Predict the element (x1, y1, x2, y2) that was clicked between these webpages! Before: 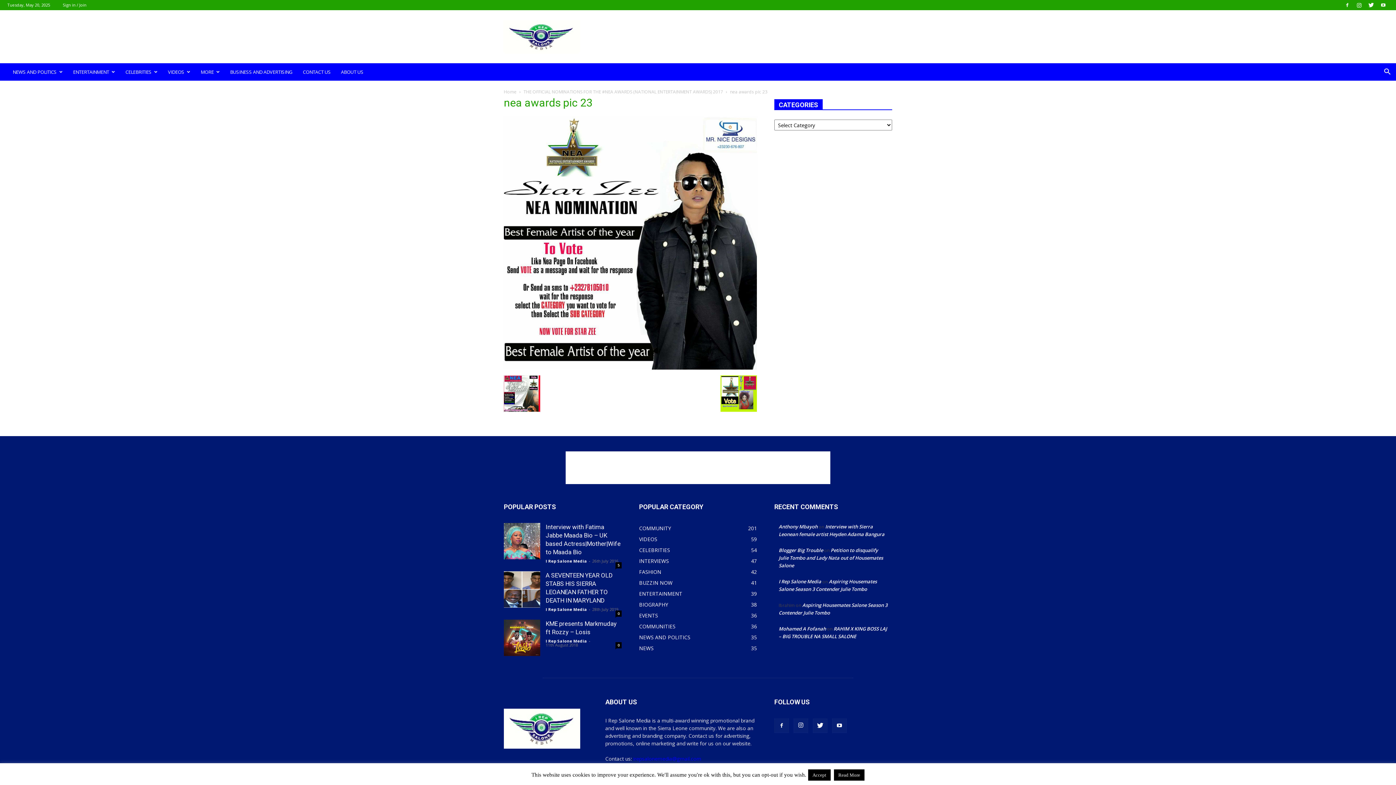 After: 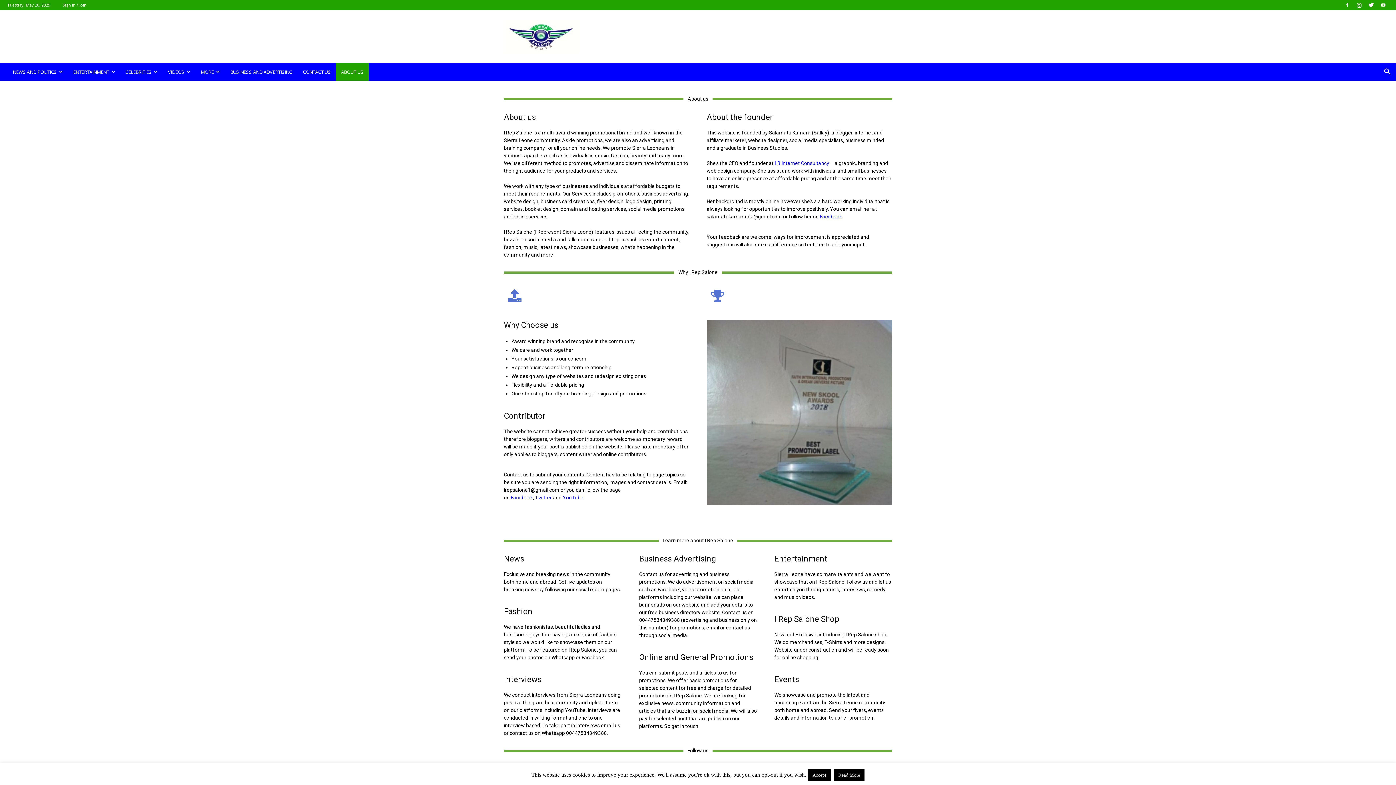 Action: bbox: (336, 63, 368, 80) label: ABOUT US